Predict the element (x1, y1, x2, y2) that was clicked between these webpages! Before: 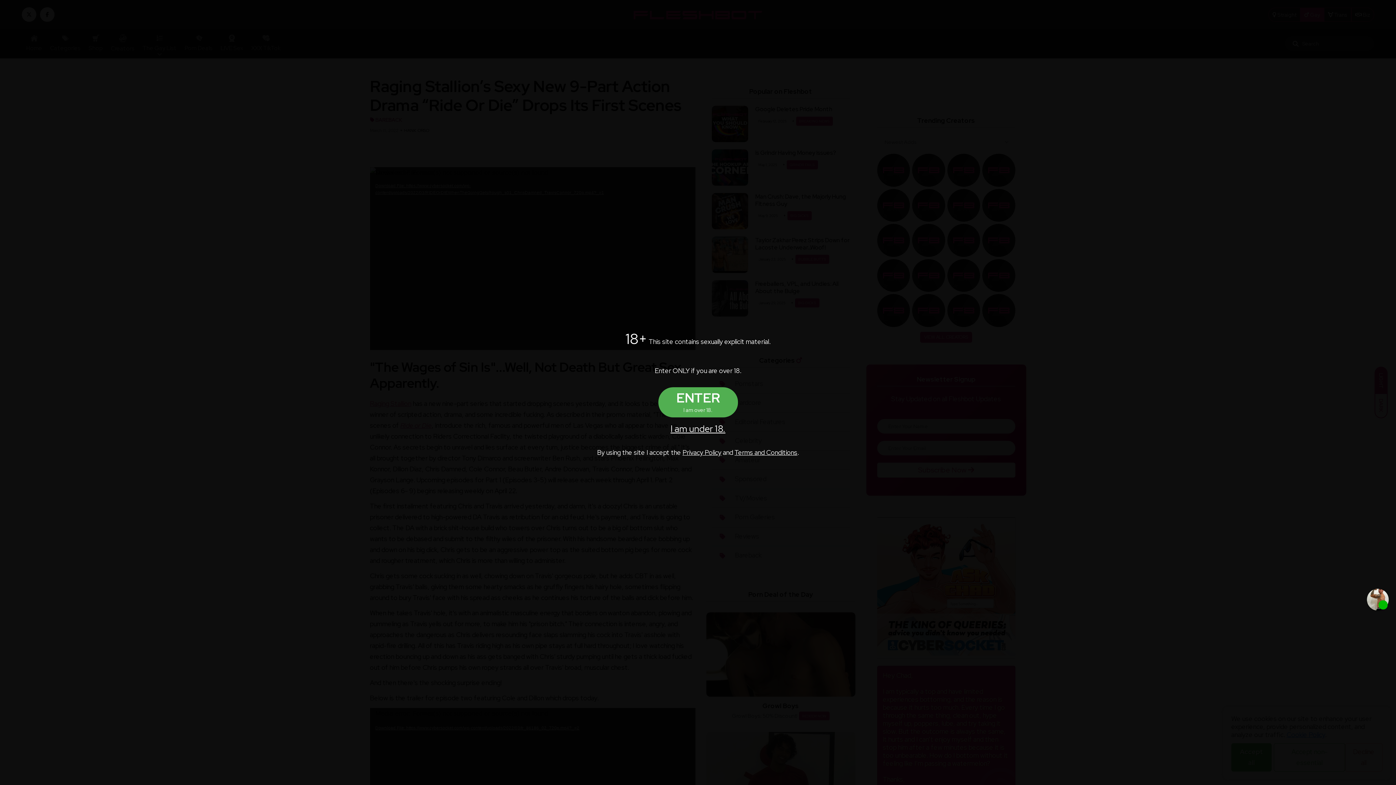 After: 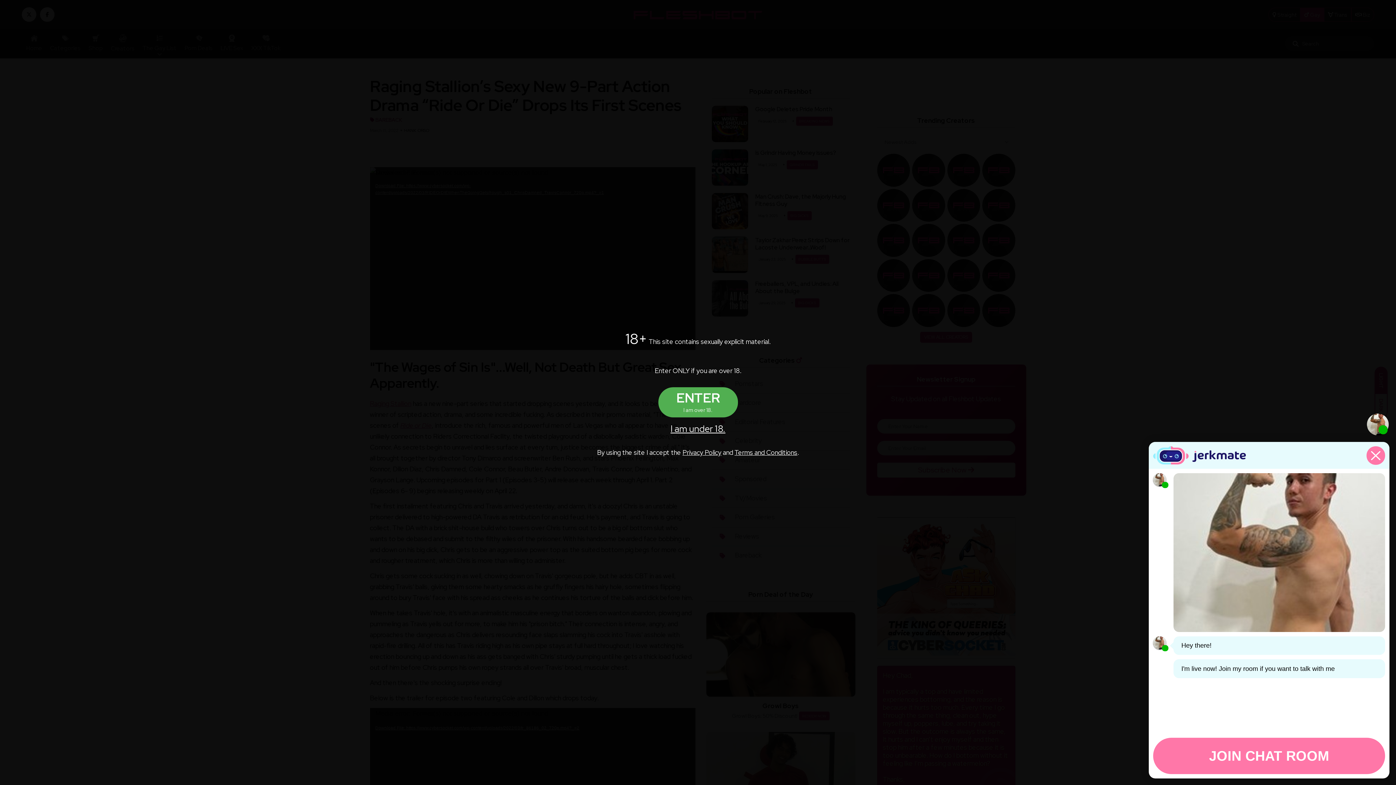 Action: bbox: (1367, 589, 1389, 610)